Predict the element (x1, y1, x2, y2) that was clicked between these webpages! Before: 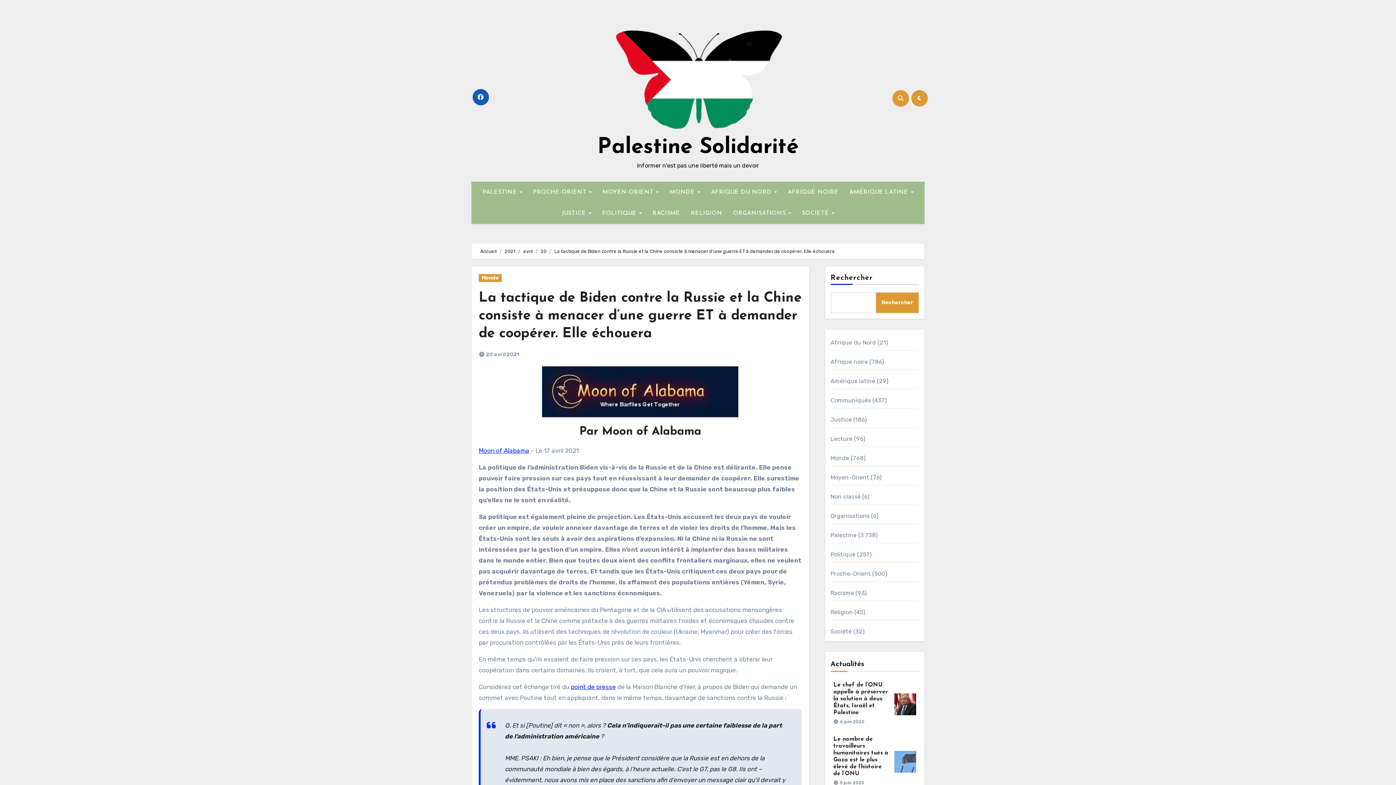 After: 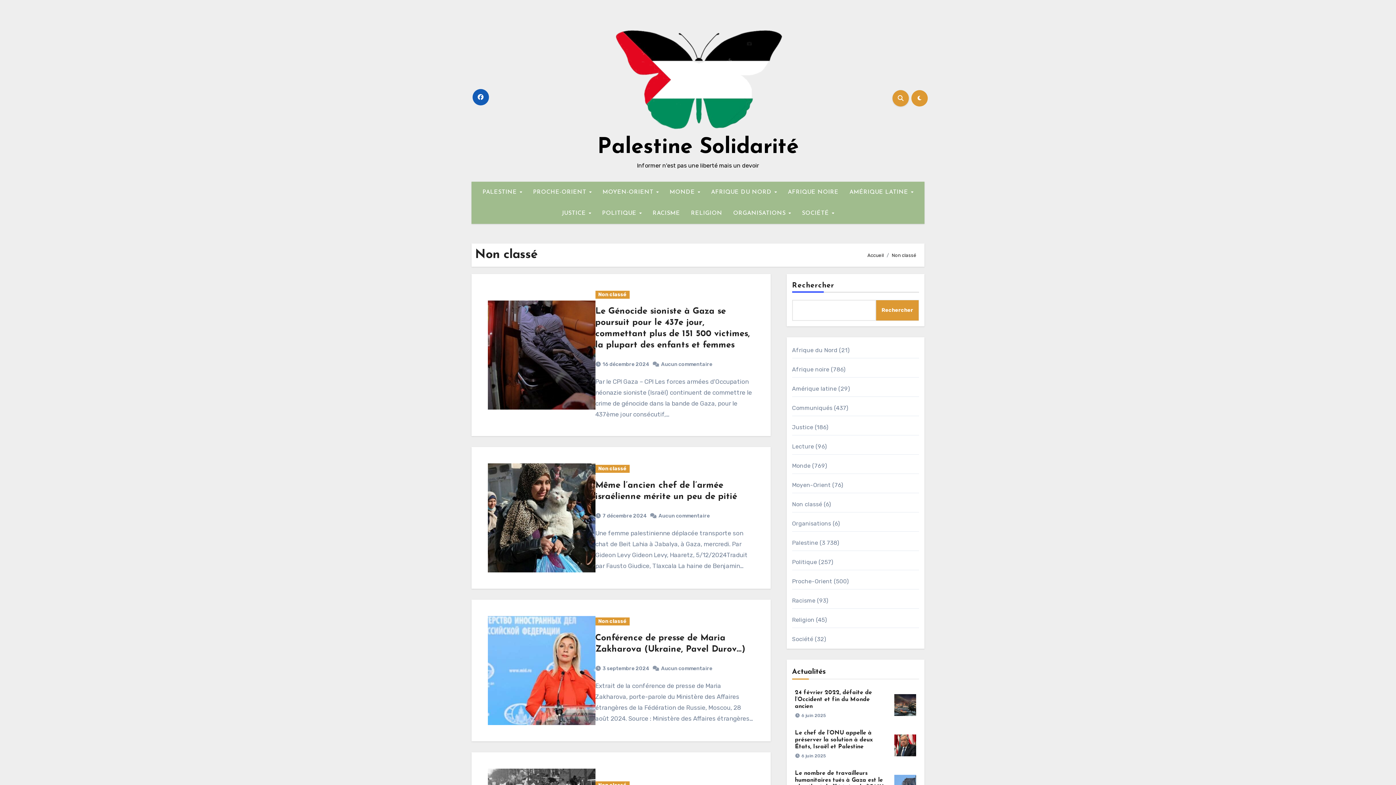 Action: bbox: (830, 493, 860, 500) label: Non classé